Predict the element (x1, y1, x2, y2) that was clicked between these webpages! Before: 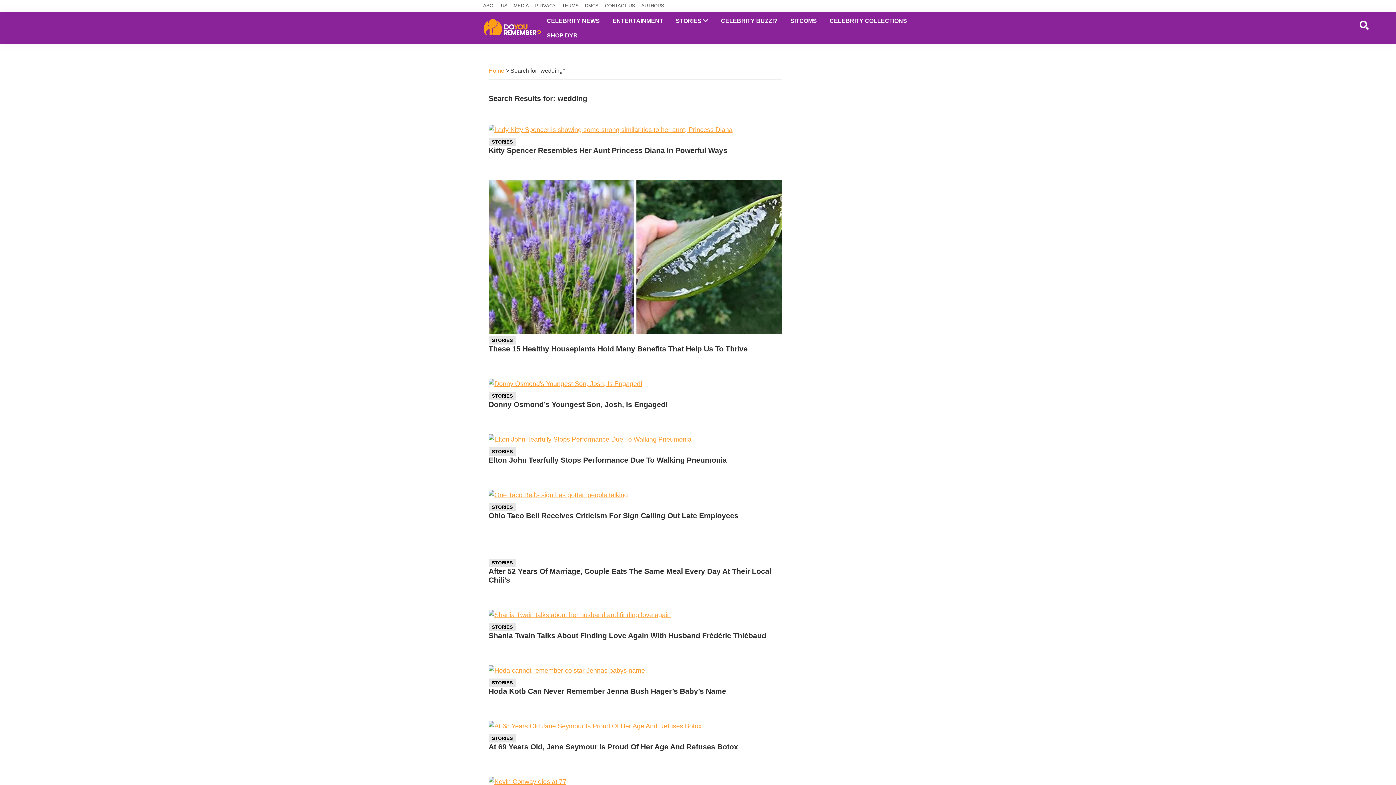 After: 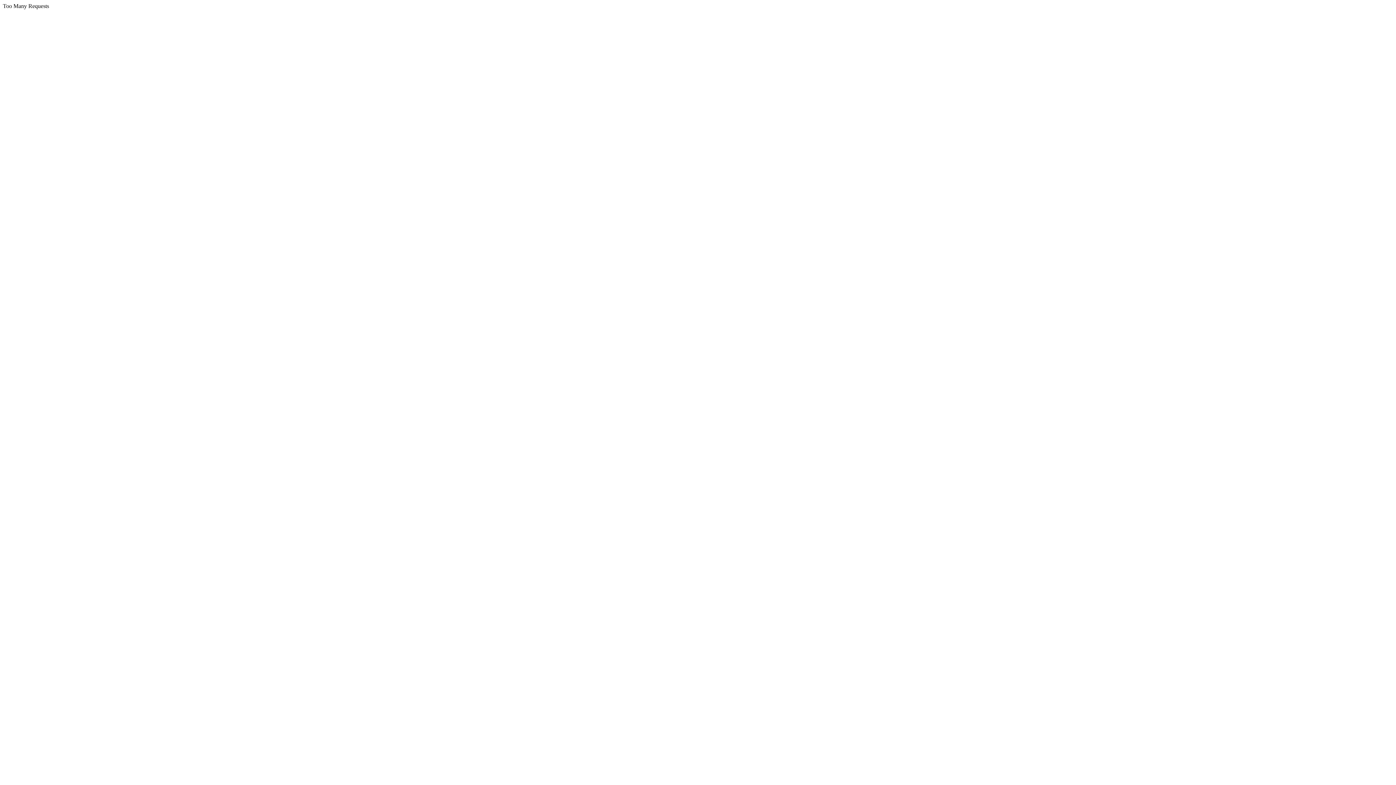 Action: bbox: (488, 742, 738, 751) label: At 69 Years Old, Jane Seymour Is Proud Of Her Age And Refuses Botox